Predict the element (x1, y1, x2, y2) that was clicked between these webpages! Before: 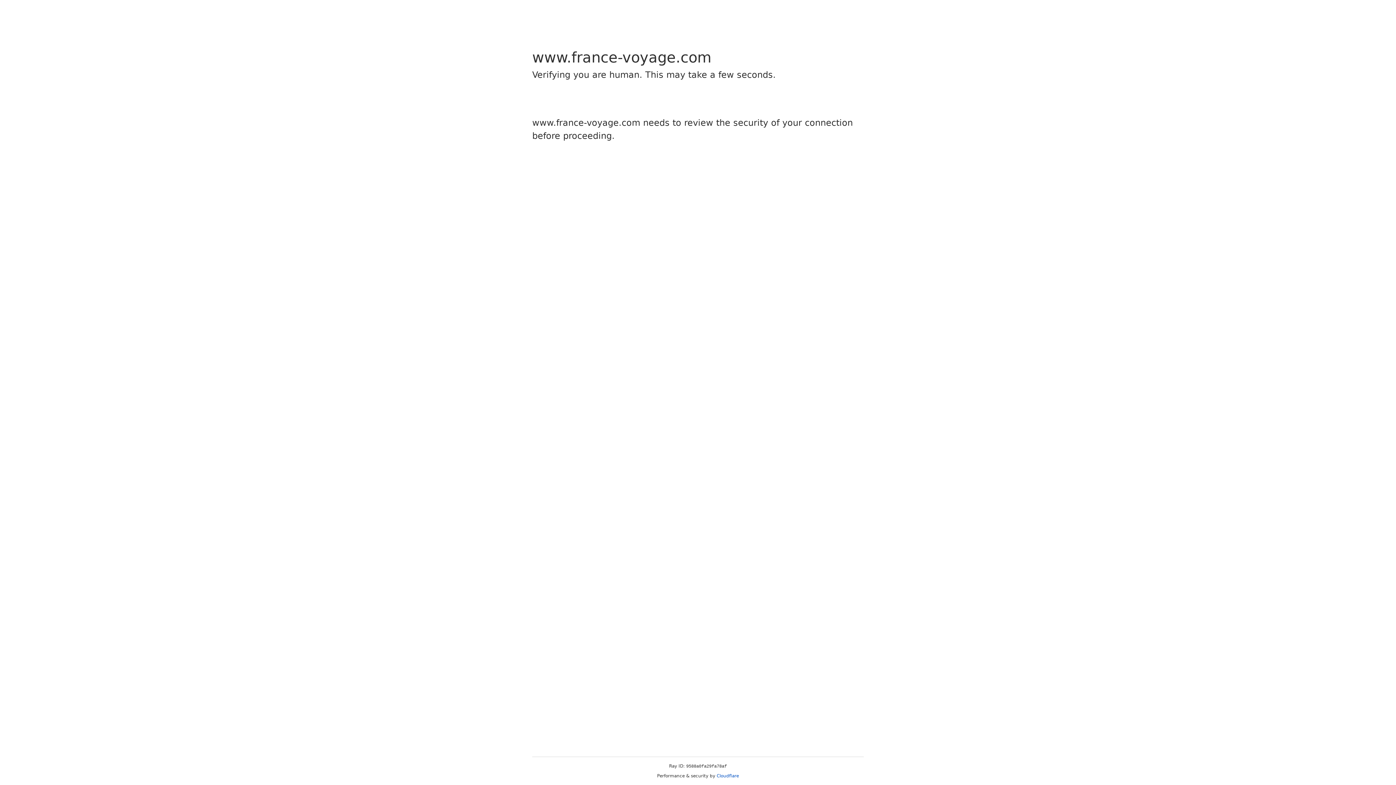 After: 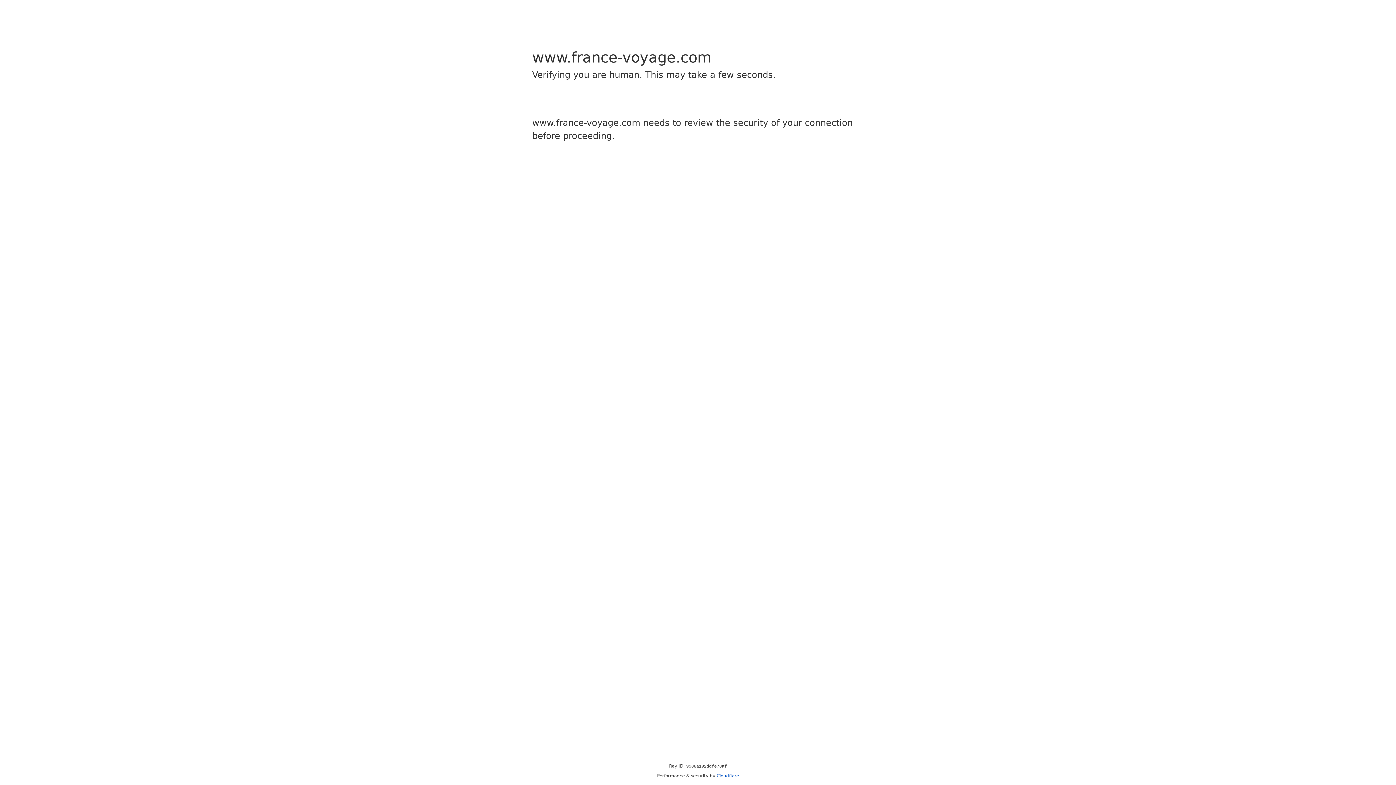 Action: label: Cloudflare bbox: (716, 773, 739, 778)